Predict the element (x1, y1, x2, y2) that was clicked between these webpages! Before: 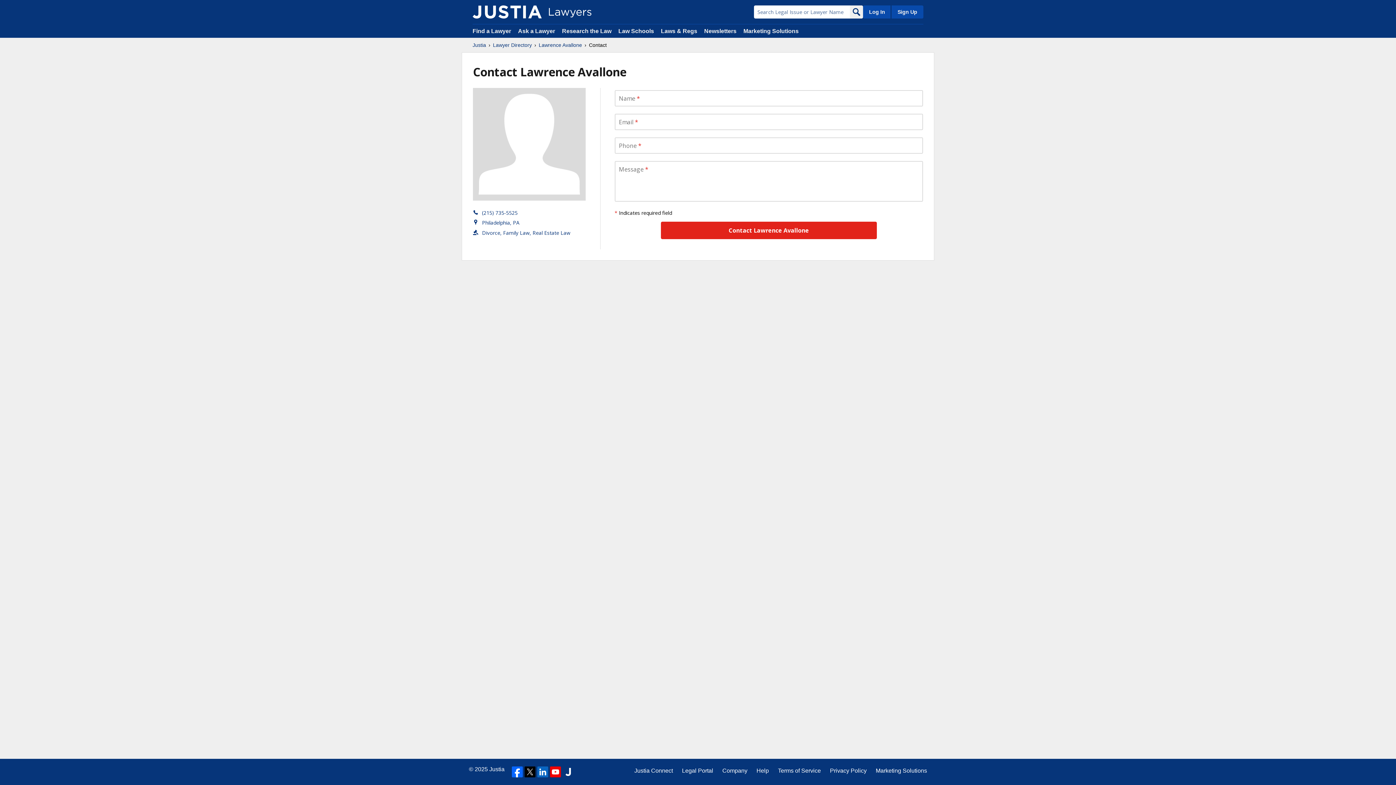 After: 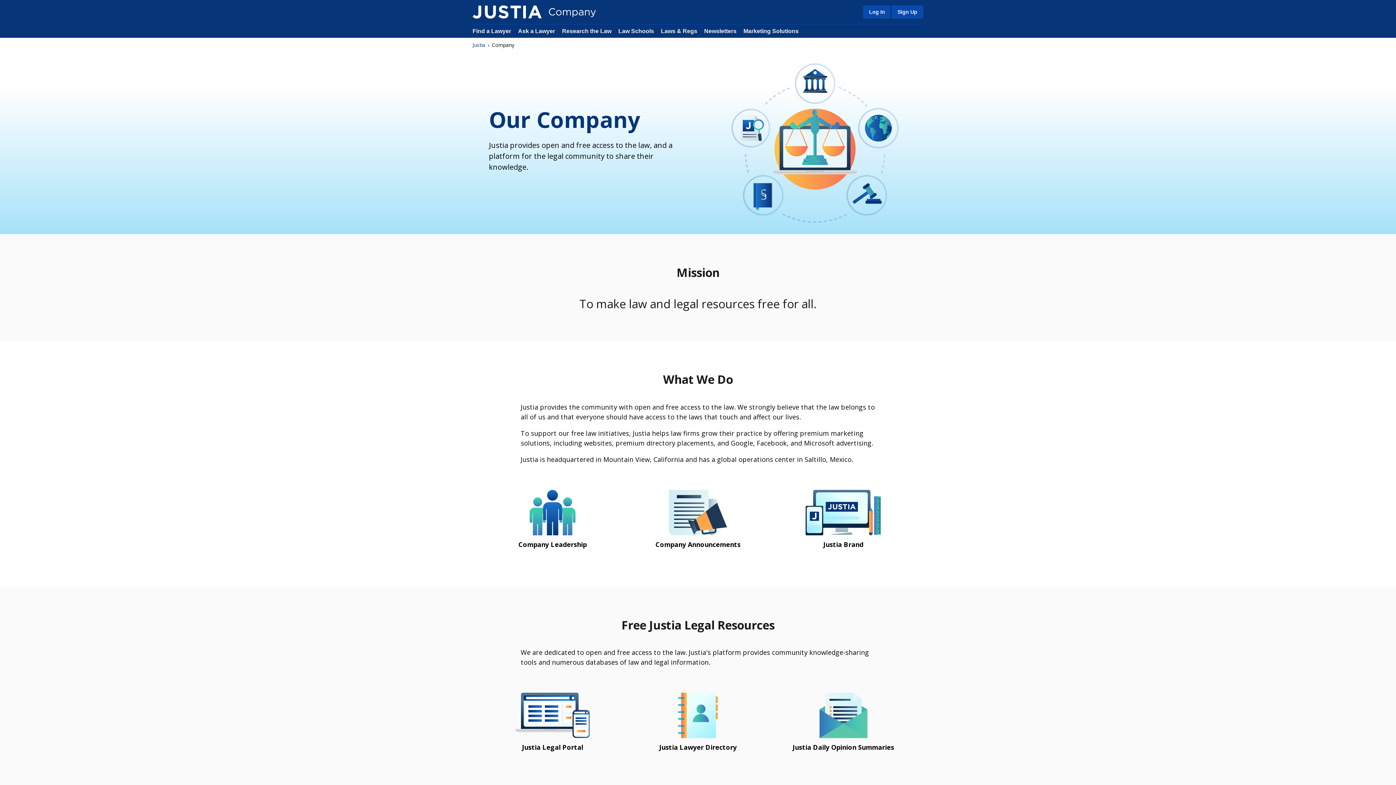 Action: bbox: (722, 766, 747, 775) label: Company